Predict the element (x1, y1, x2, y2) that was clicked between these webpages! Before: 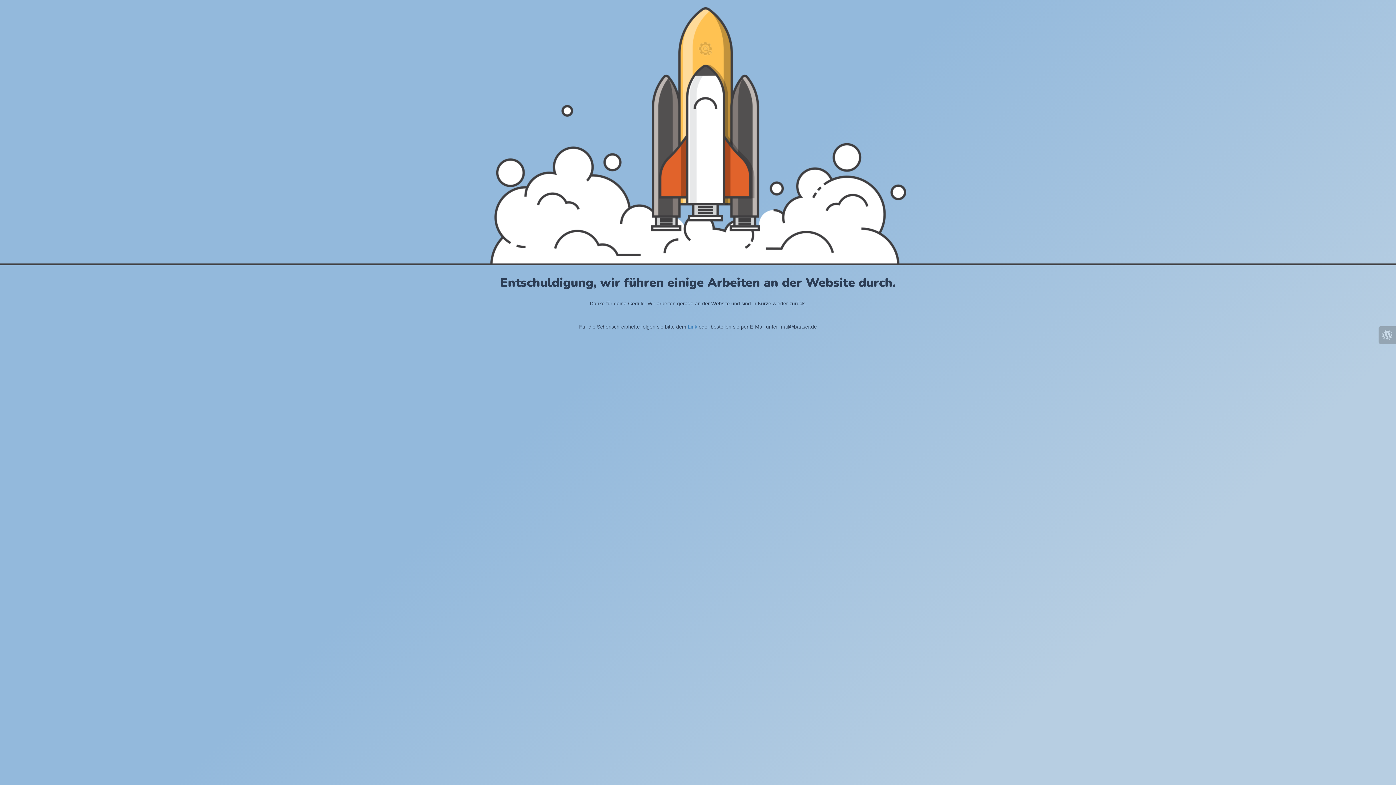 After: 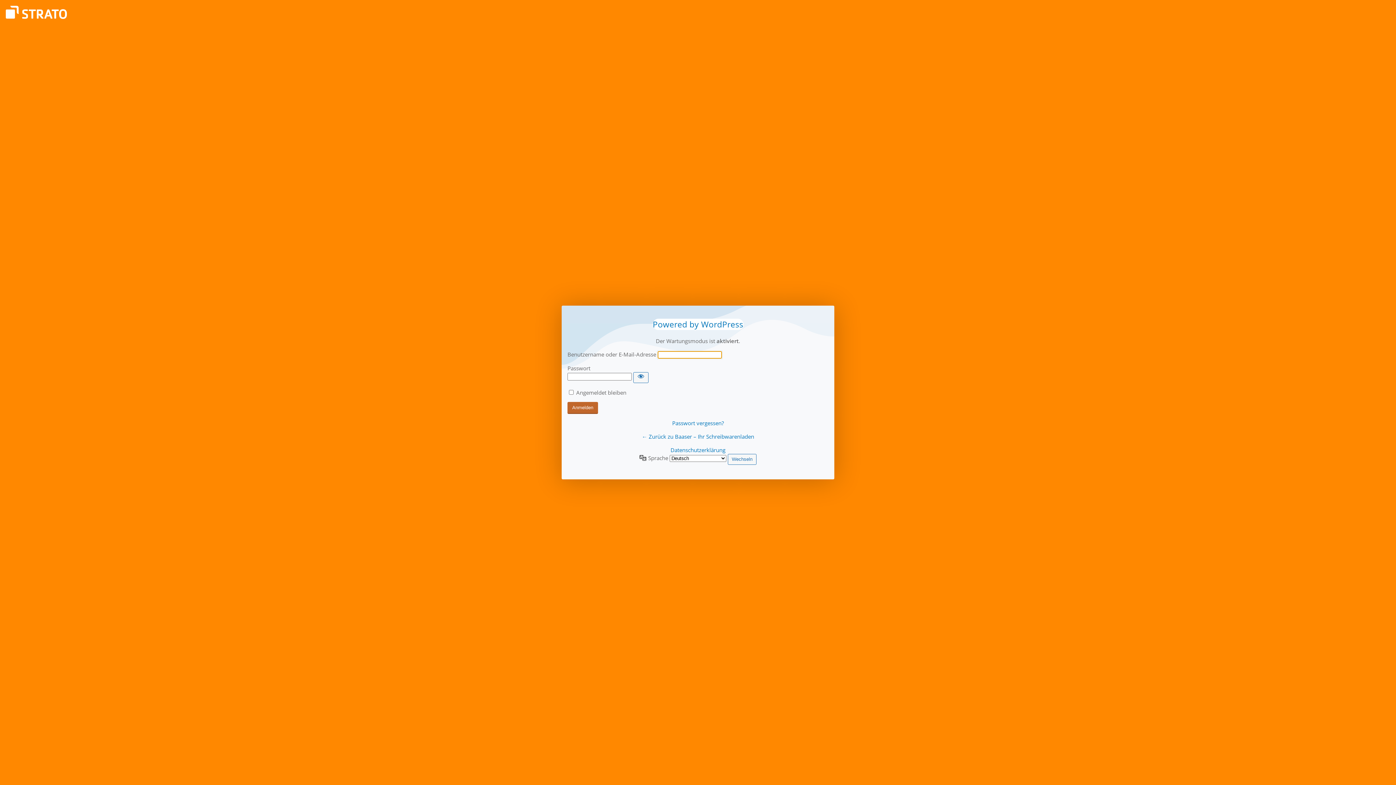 Action: bbox: (1378, 326, 1396, 344)